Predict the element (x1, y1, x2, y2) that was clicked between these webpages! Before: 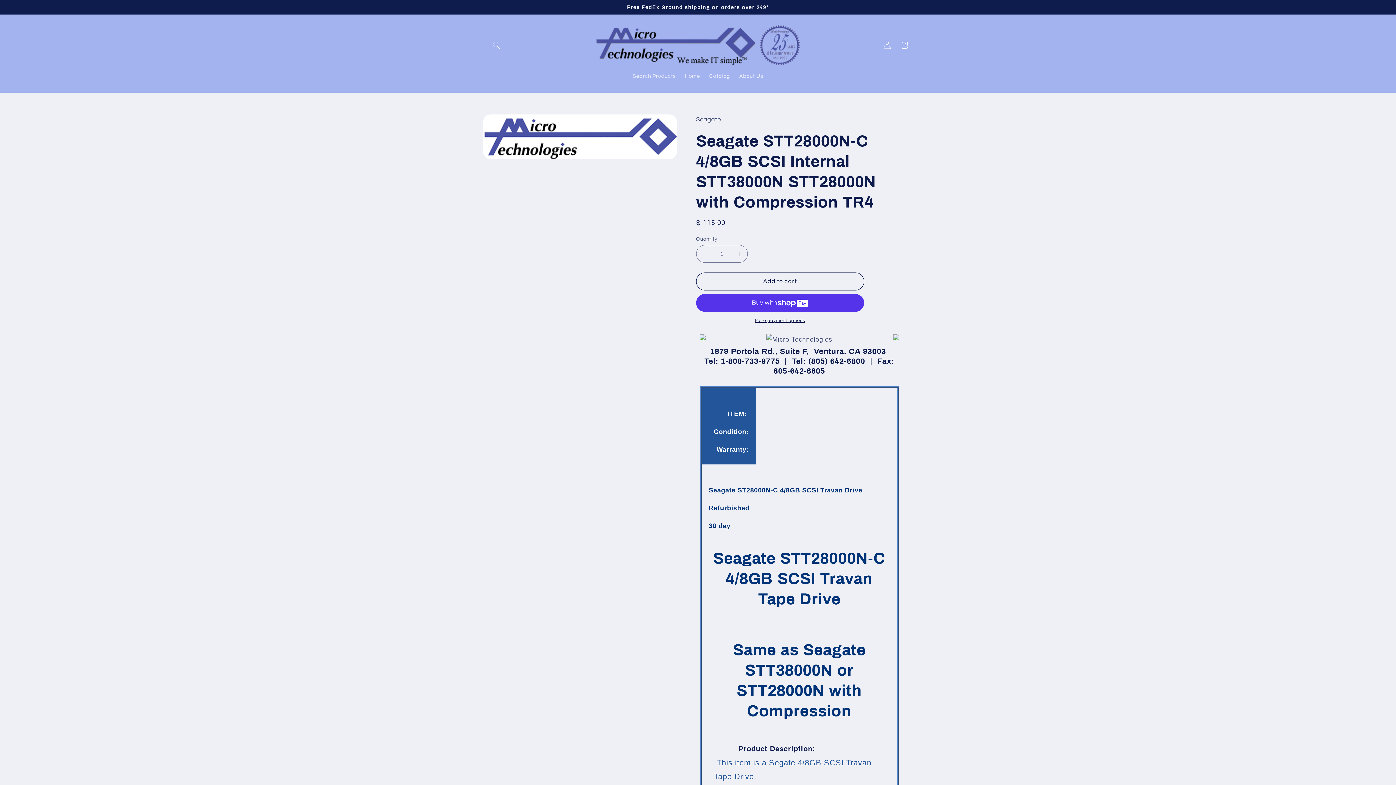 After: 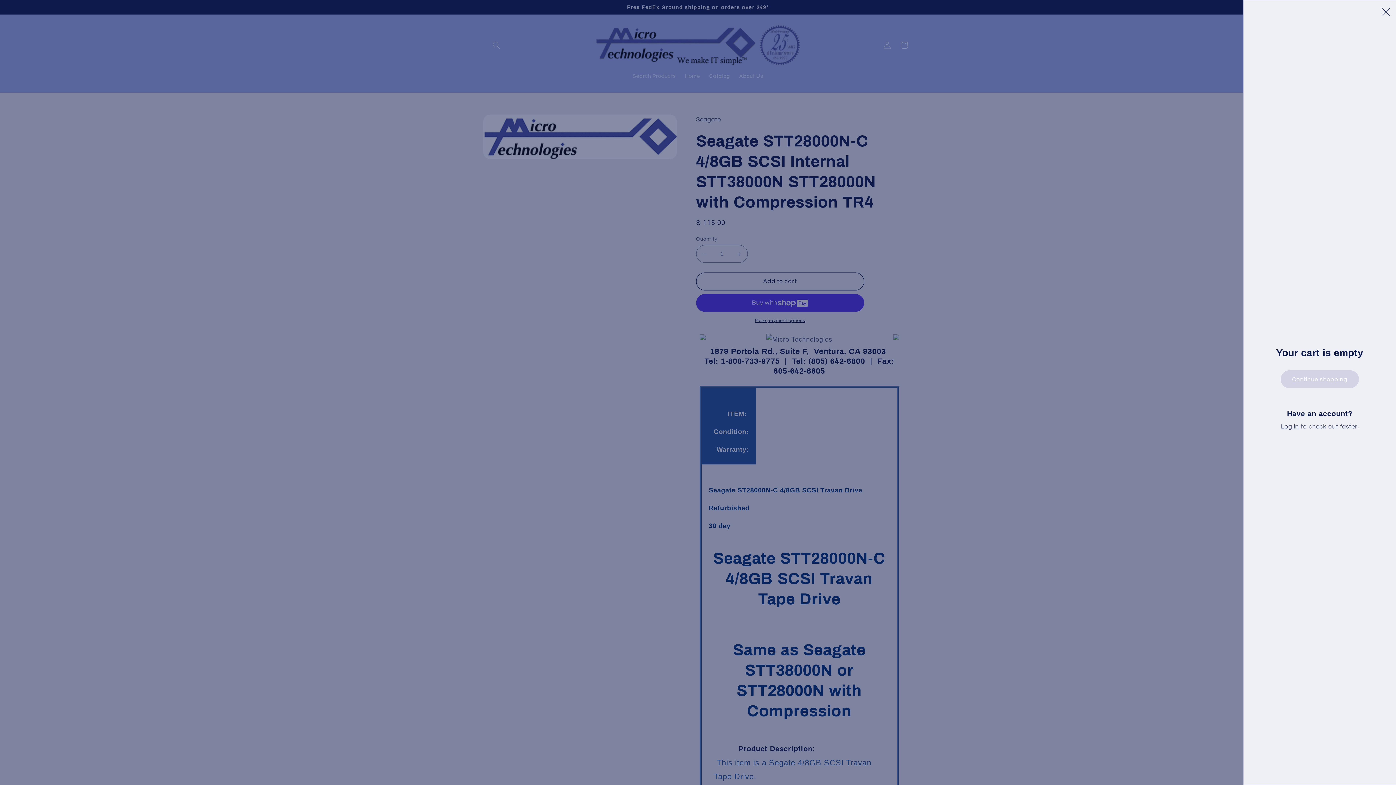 Action: bbox: (895, 36, 912, 53) label: Cart